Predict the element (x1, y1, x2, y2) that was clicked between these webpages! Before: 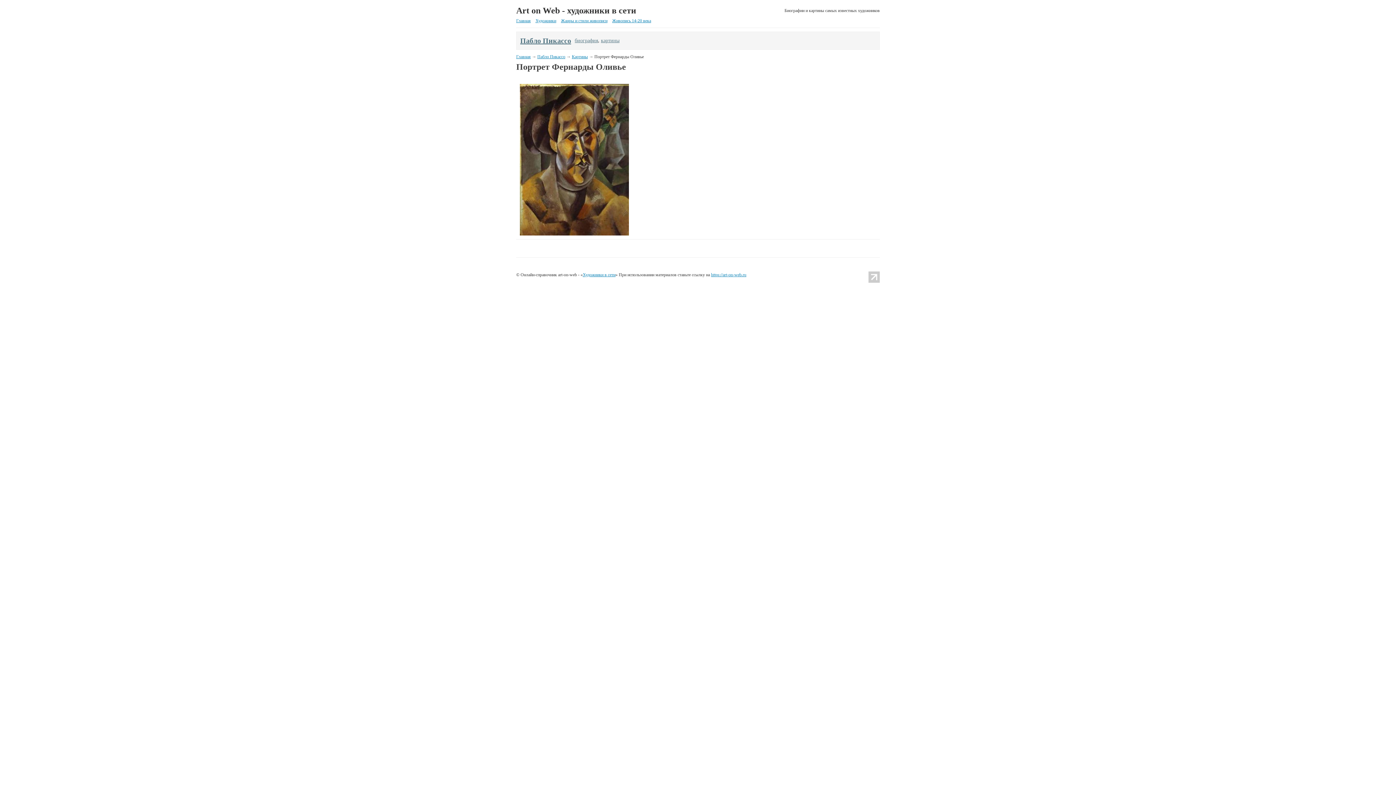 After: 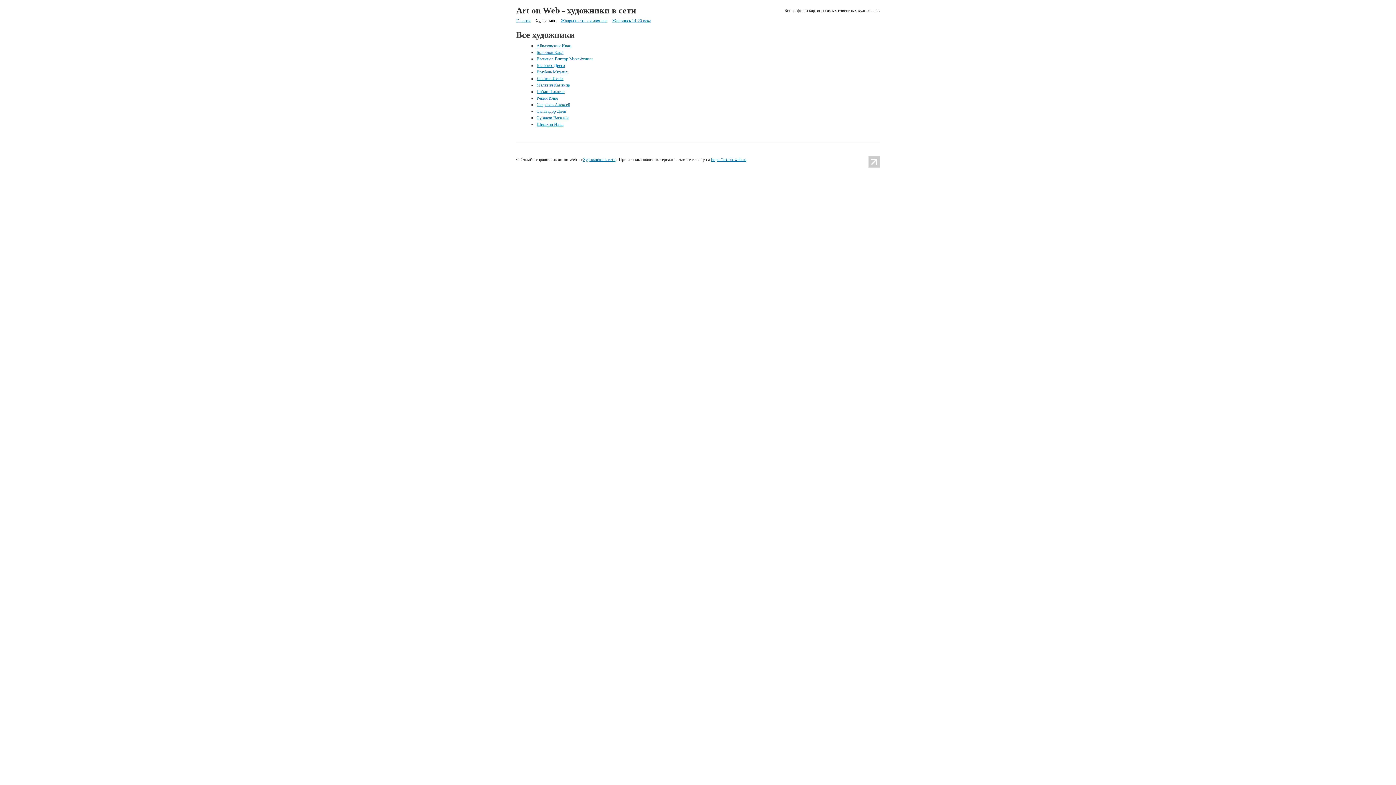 Action: bbox: (535, 18, 556, 23) label: Художники